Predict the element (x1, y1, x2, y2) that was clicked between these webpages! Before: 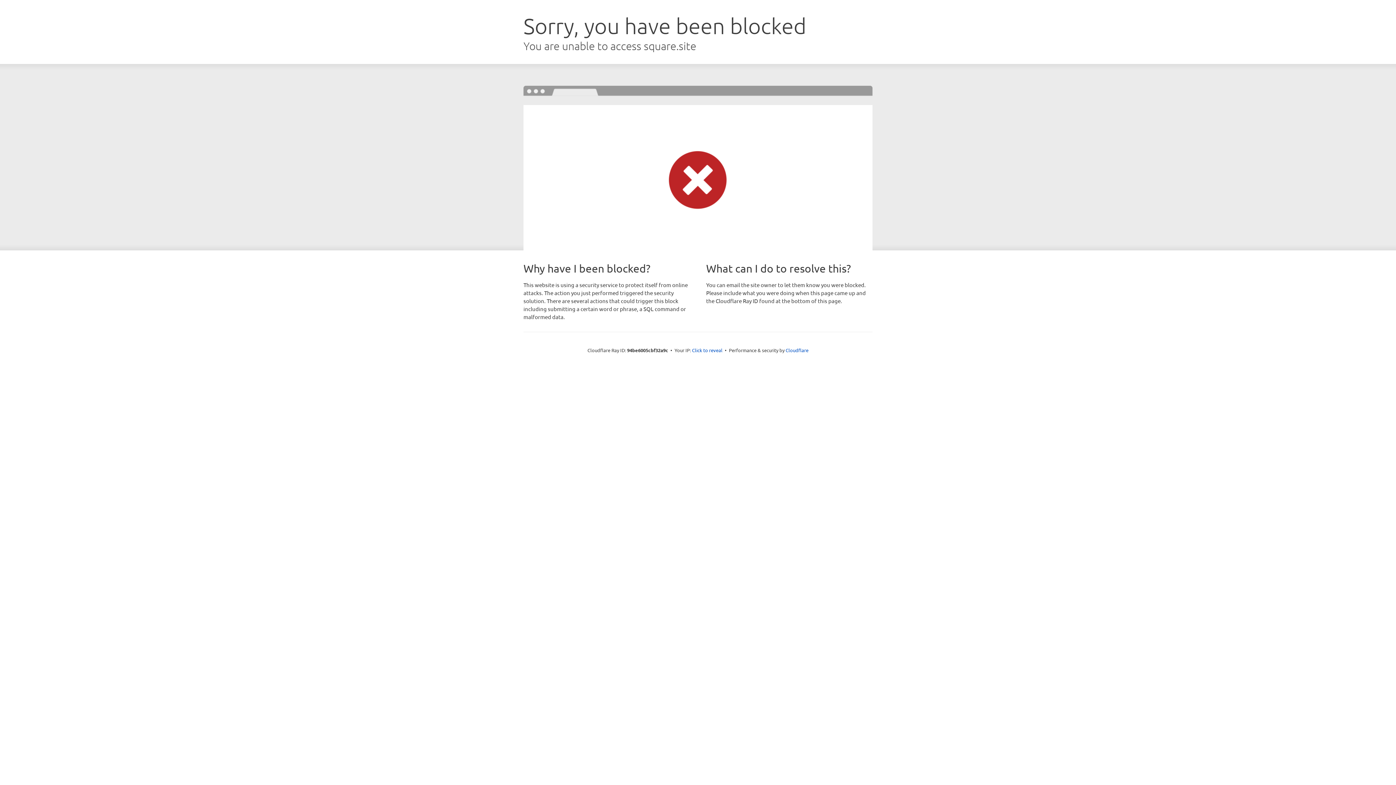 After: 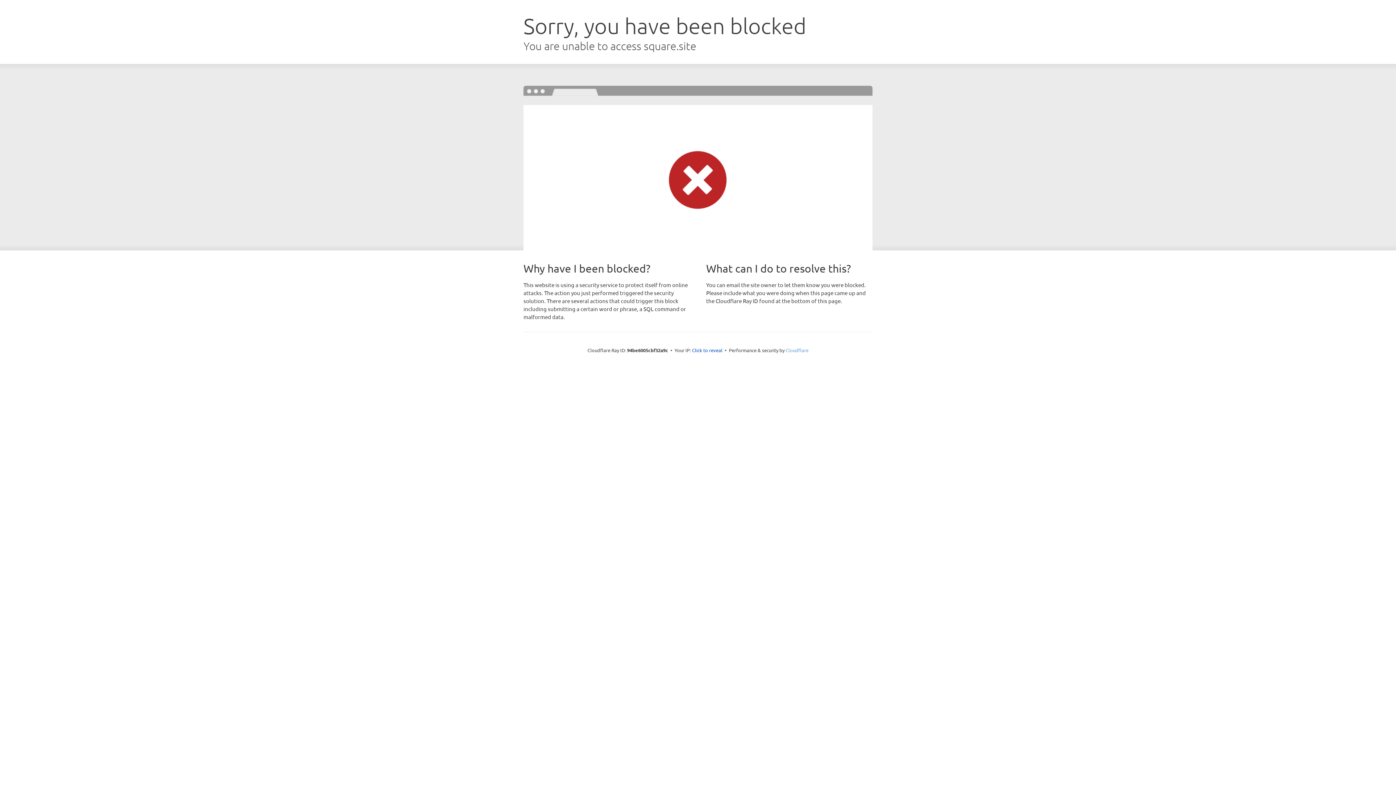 Action: bbox: (785, 347, 808, 353) label: Cloudflare